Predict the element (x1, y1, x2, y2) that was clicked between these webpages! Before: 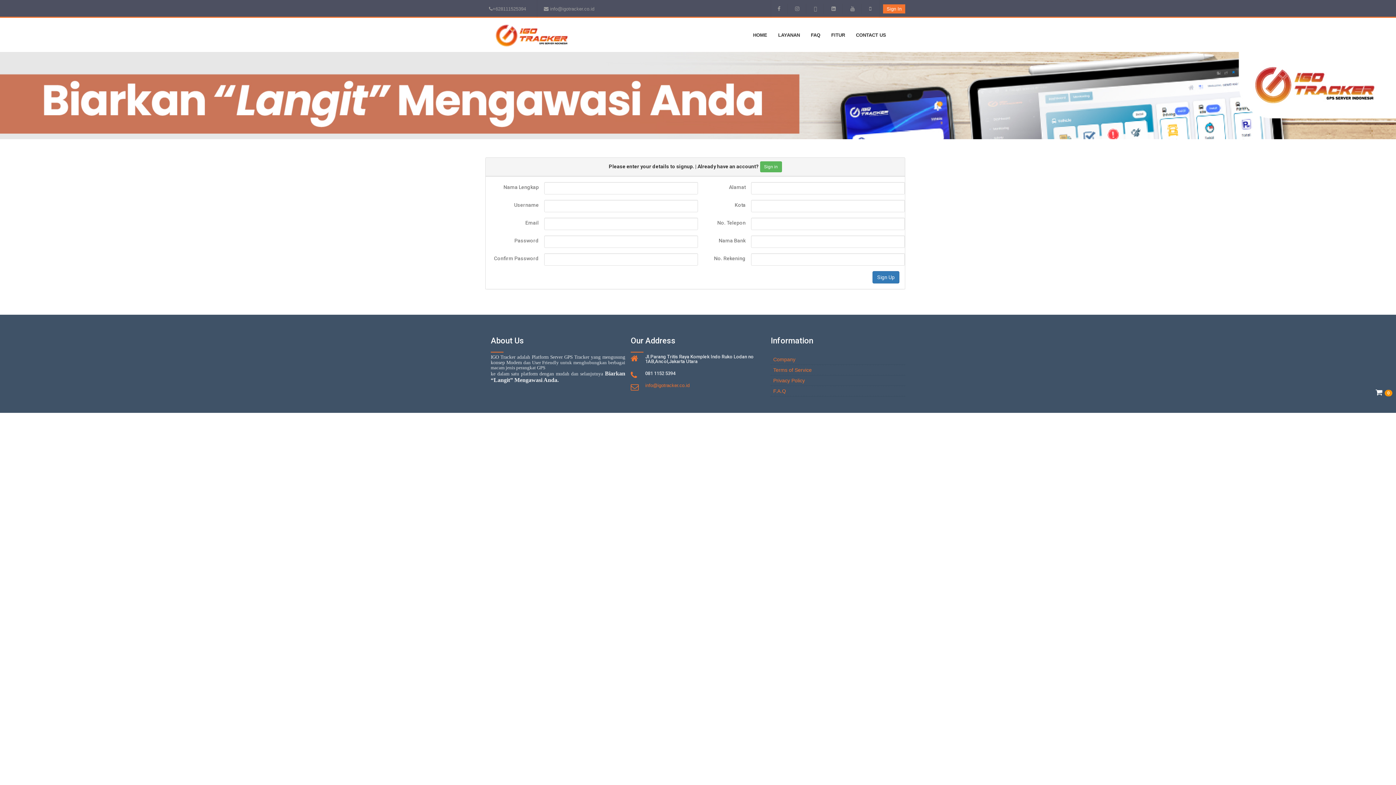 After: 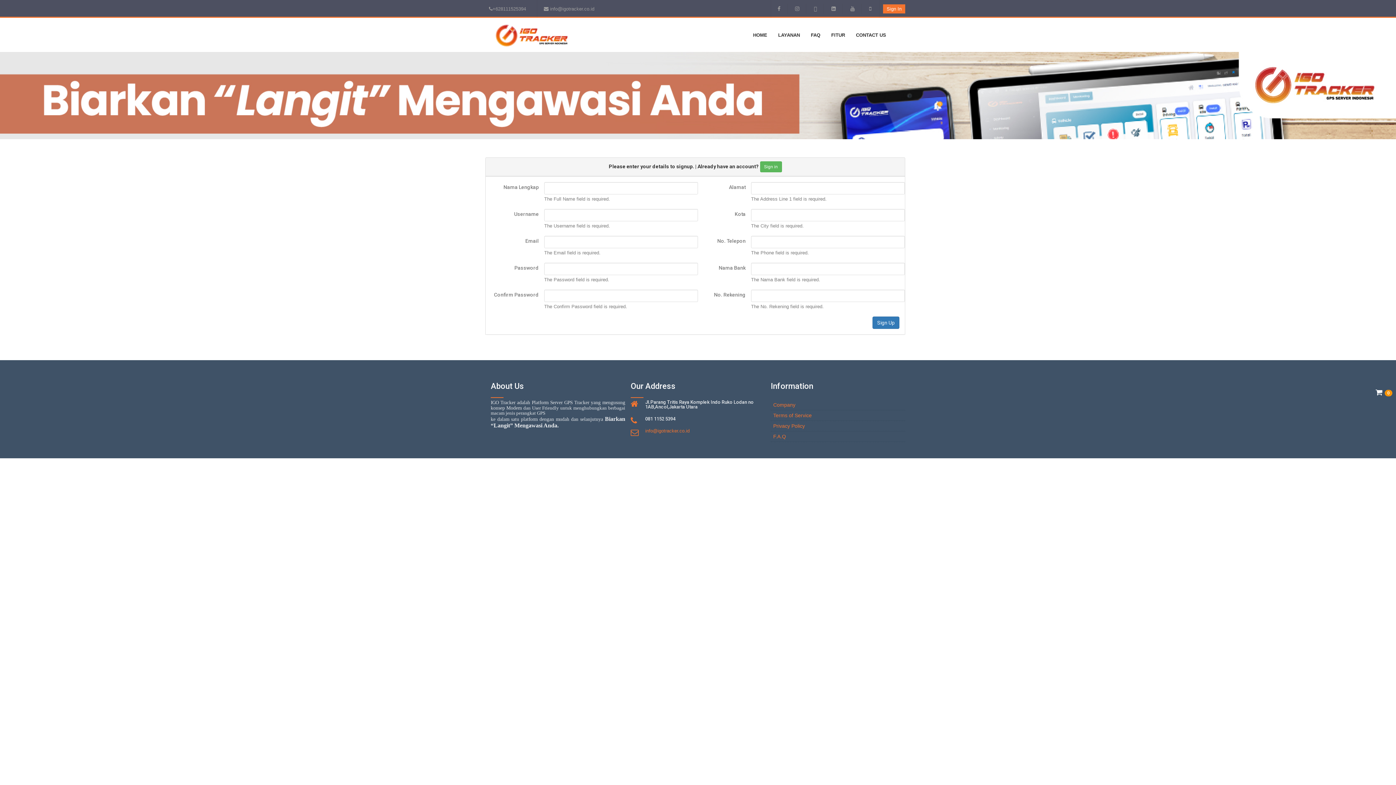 Action: bbox: (872, 271, 899, 283) label: Sign Up